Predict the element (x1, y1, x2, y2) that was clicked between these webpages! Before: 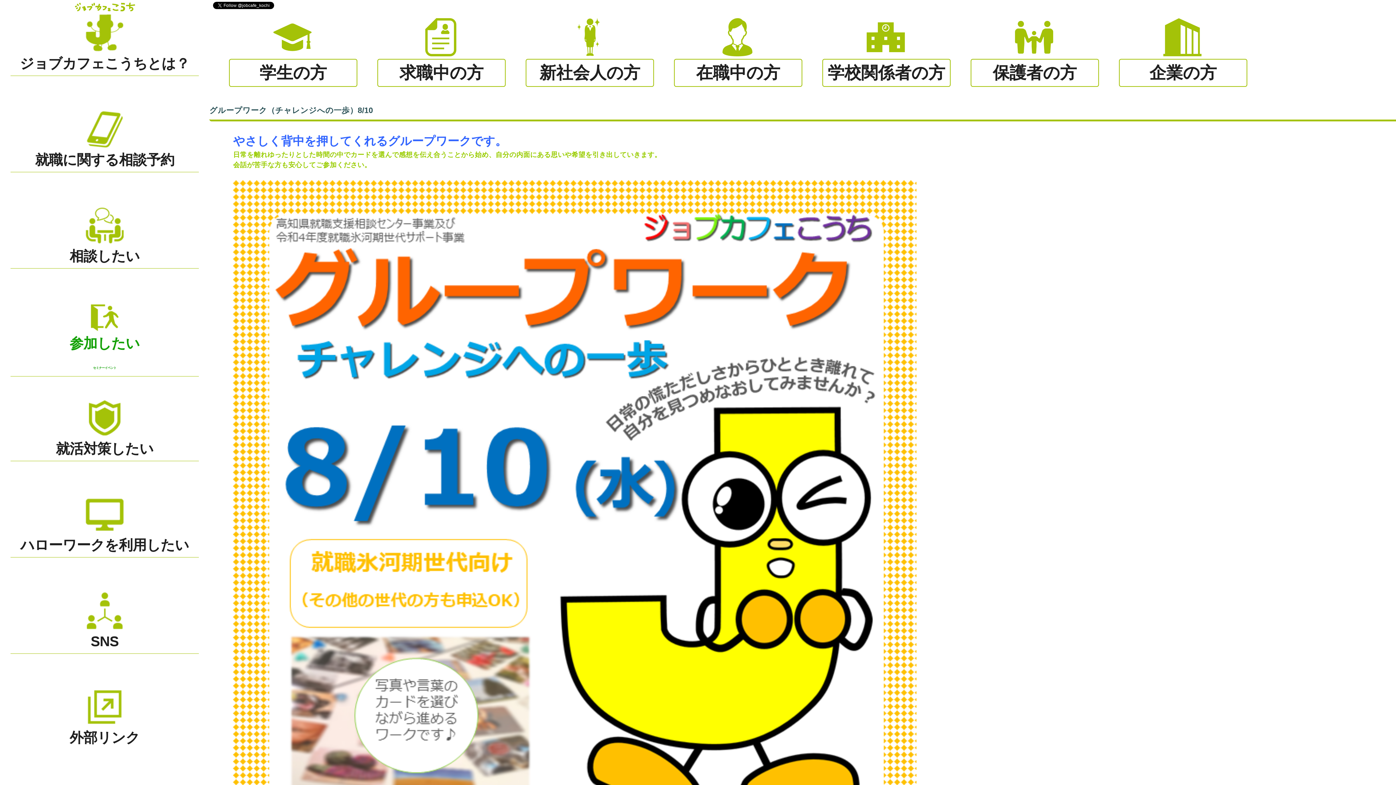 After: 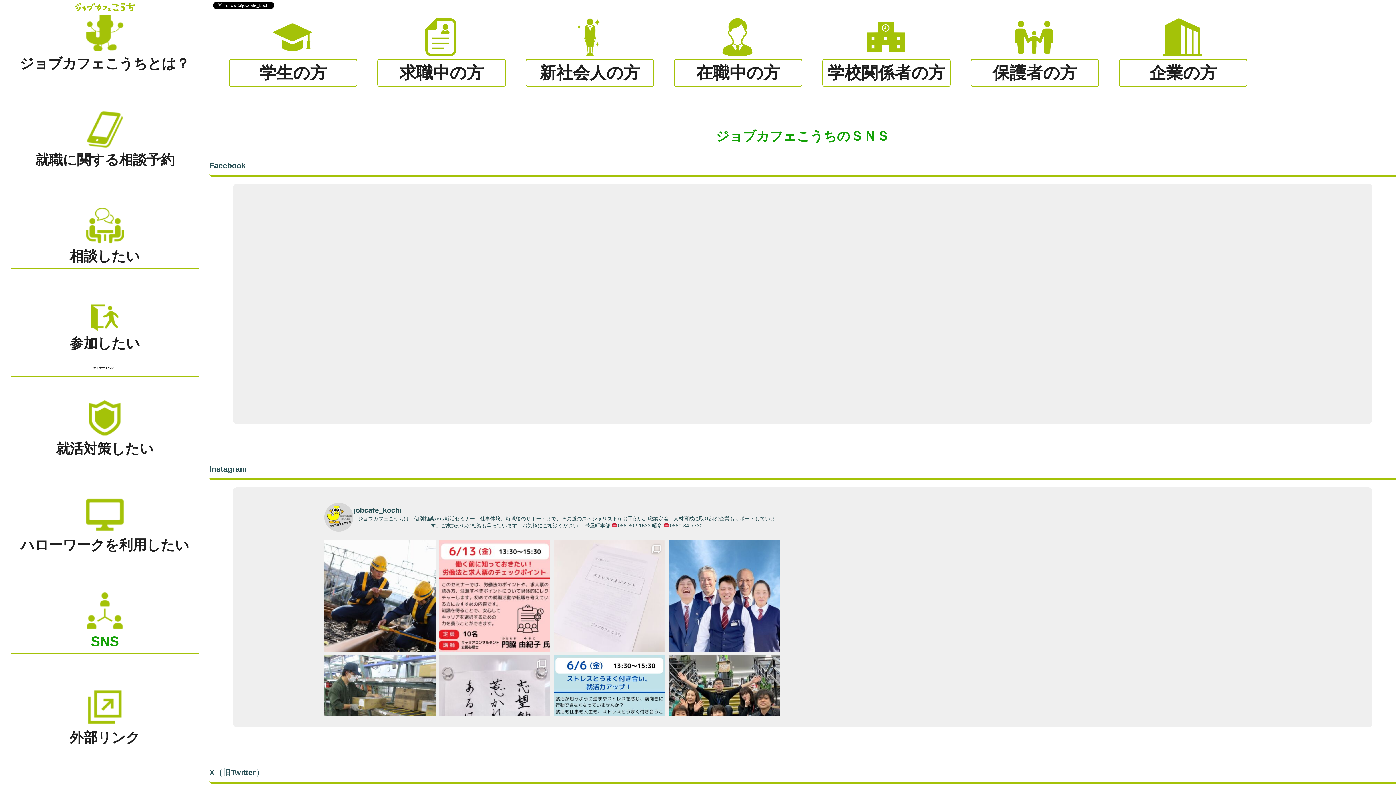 Action: label: SNS bbox: (0, 592, 209, 689)